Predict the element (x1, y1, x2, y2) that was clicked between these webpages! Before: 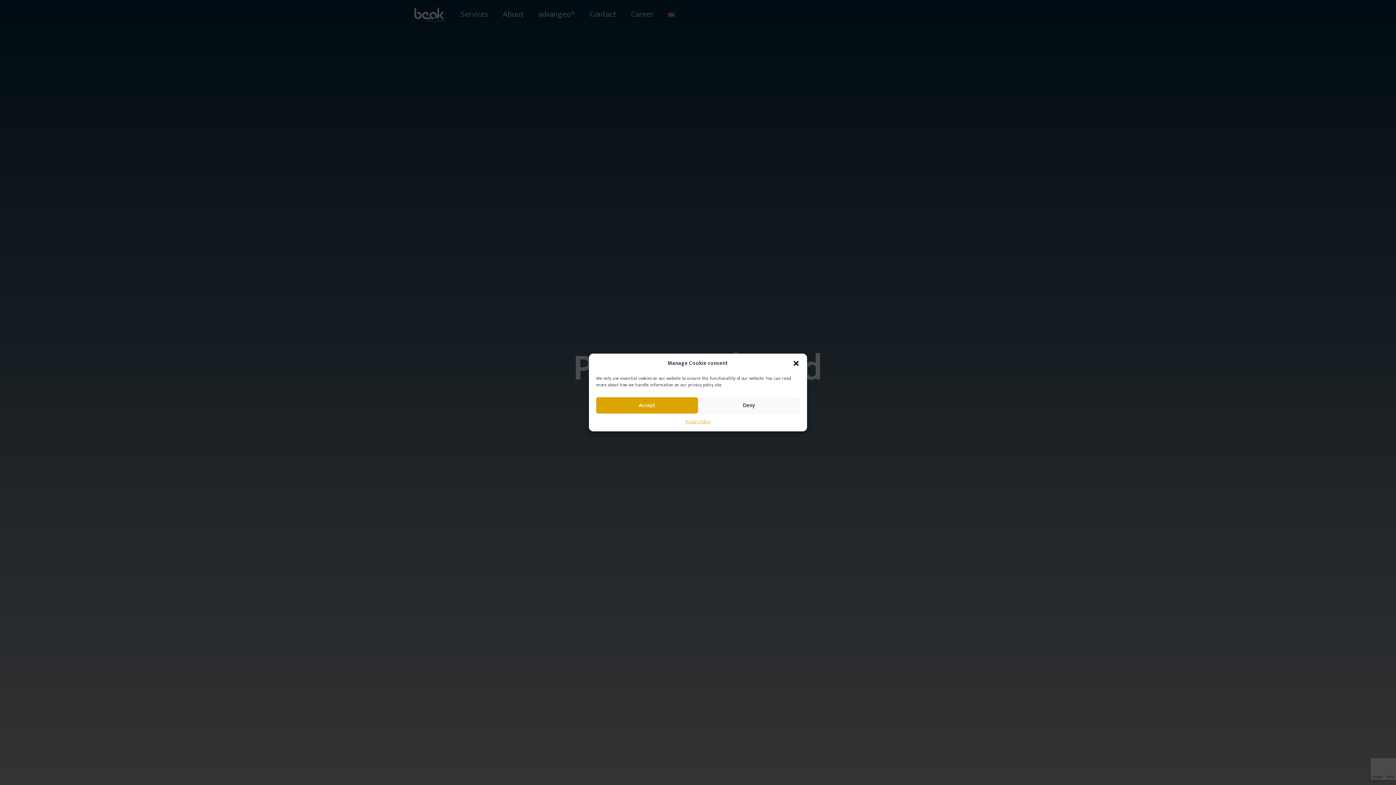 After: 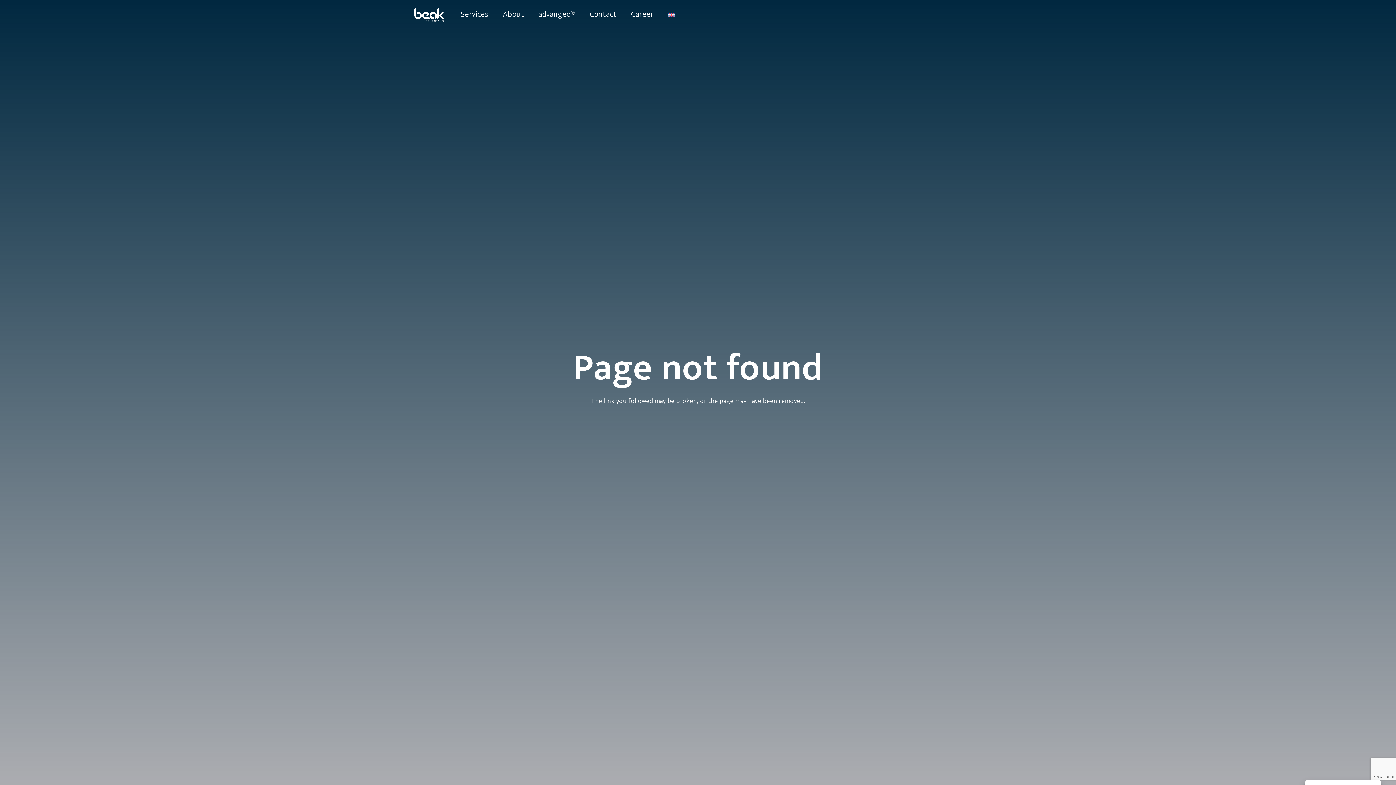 Action: bbox: (792, 360, 799, 367) label: Close dialog